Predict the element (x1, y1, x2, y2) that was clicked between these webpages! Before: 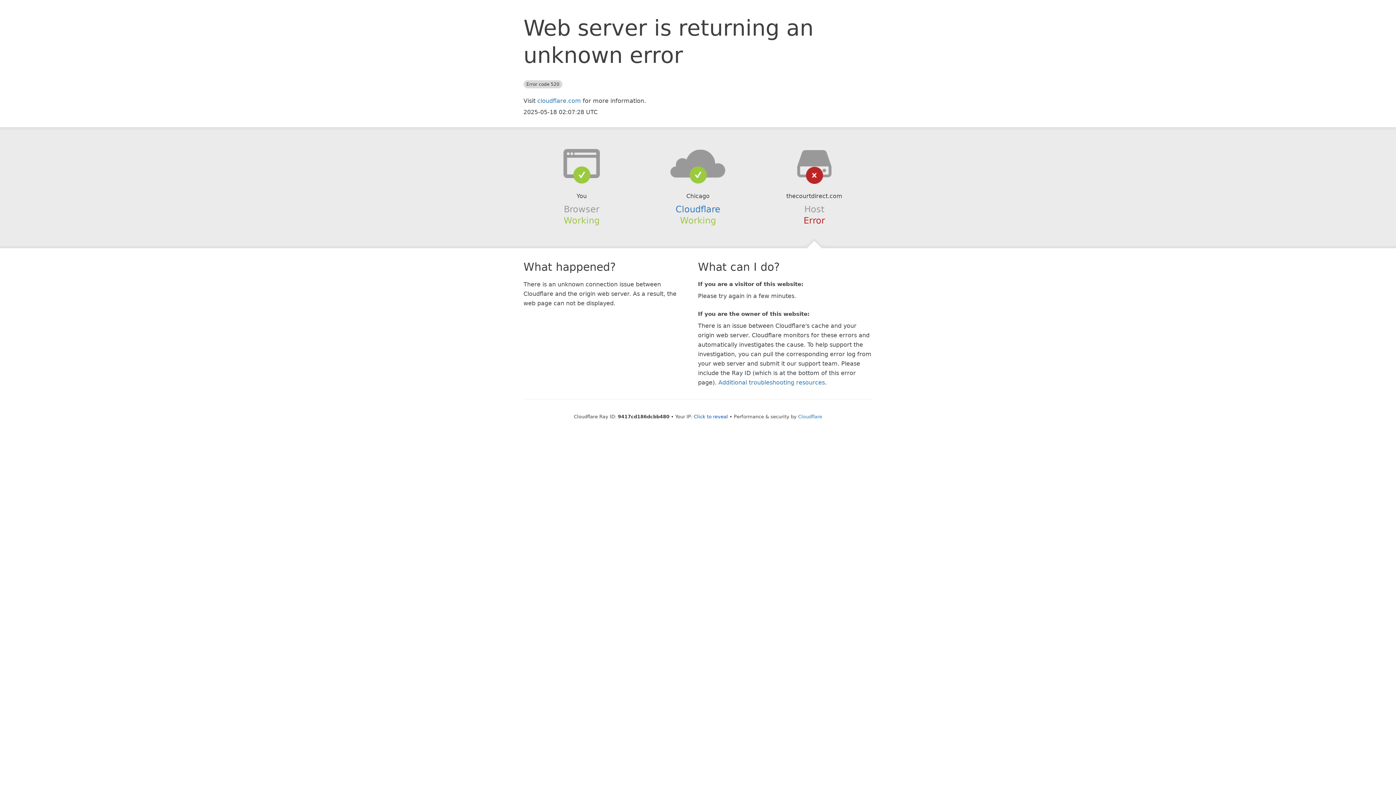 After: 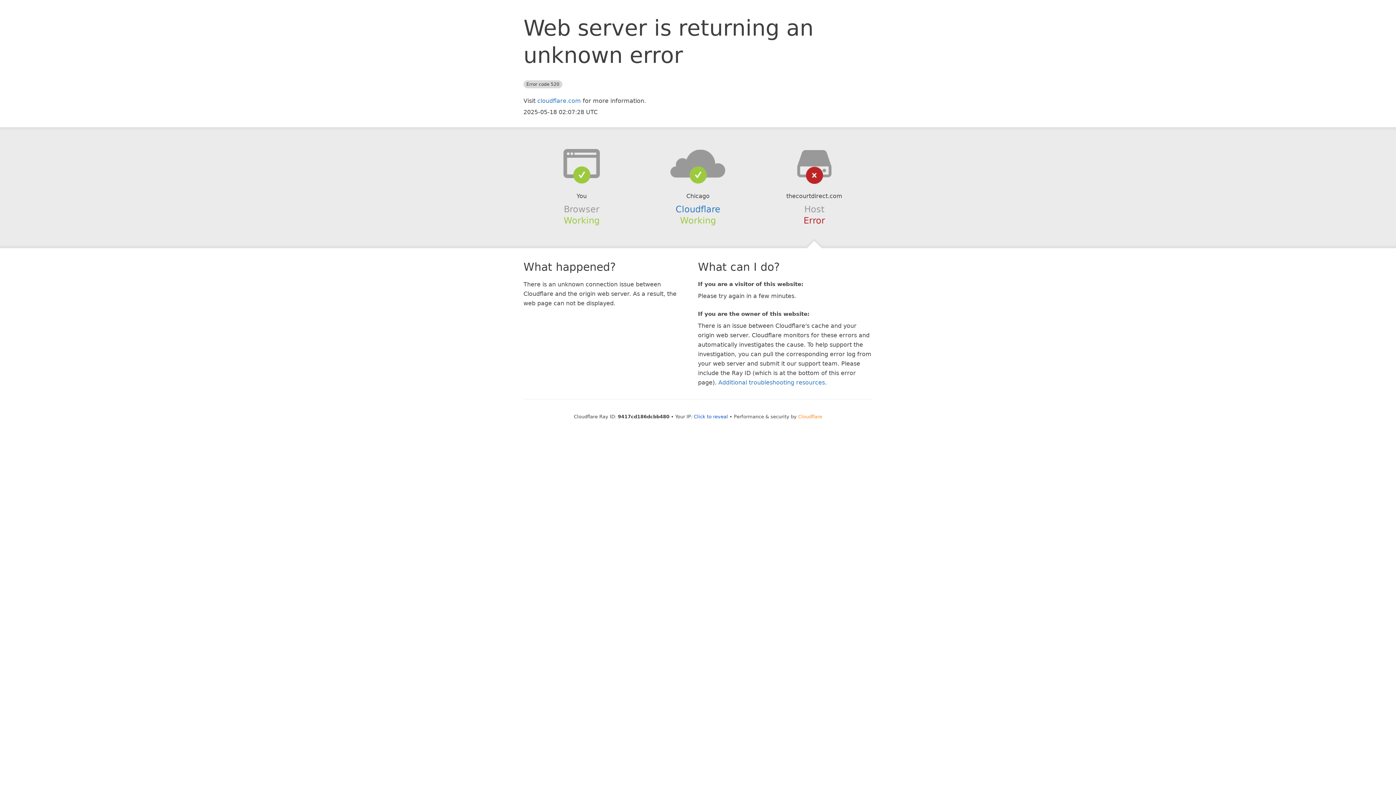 Action: label: Cloudflare bbox: (798, 414, 822, 419)